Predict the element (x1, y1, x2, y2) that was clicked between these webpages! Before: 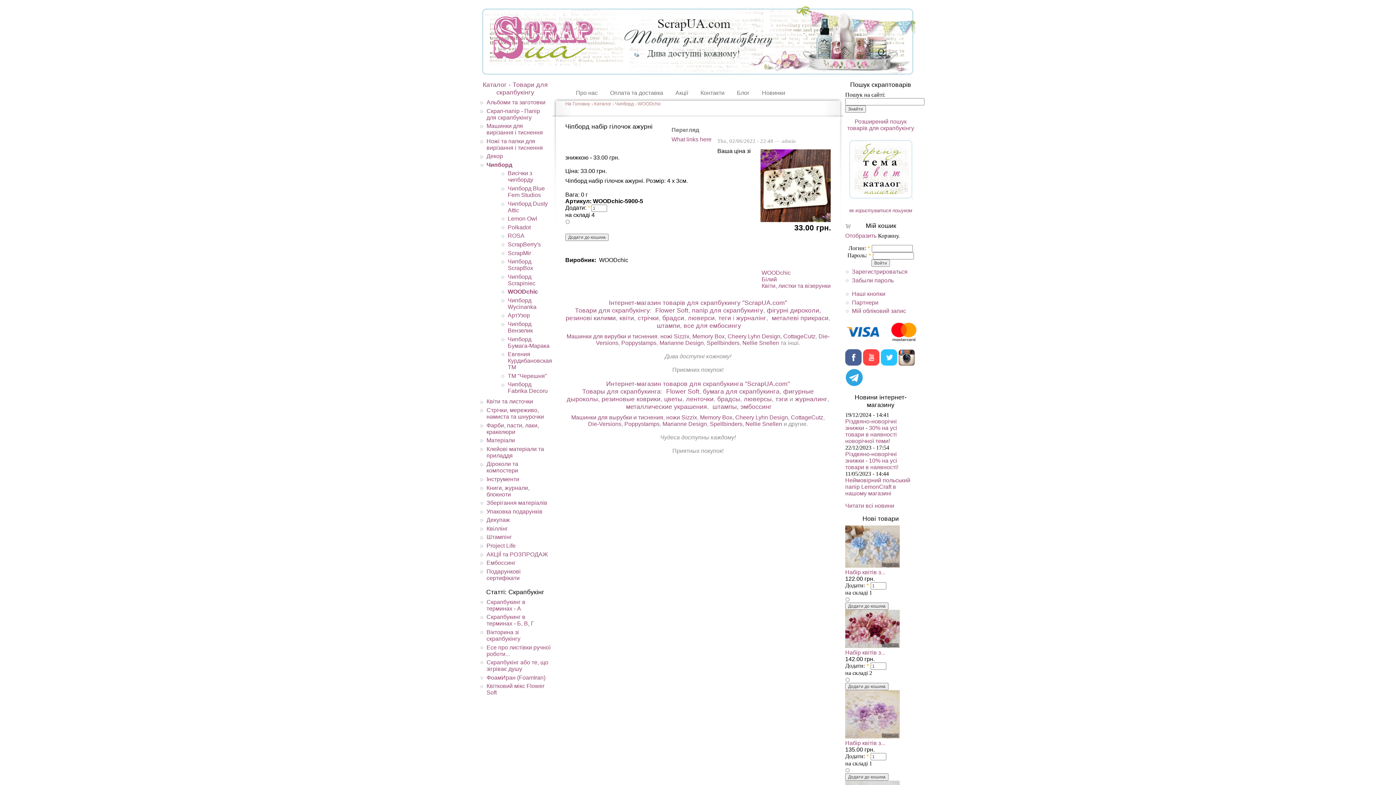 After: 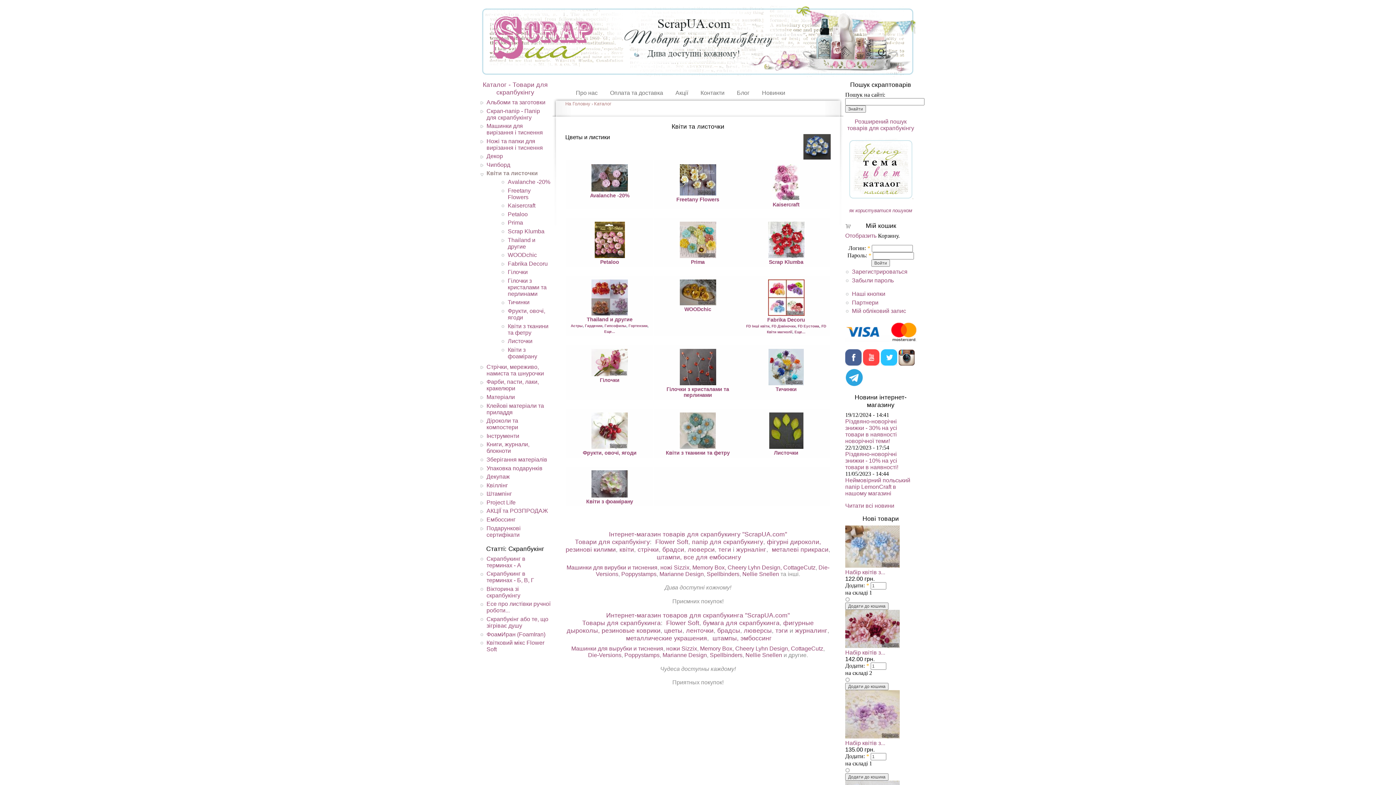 Action: bbox: (486, 398, 550, 405) label: Квіти та листочки